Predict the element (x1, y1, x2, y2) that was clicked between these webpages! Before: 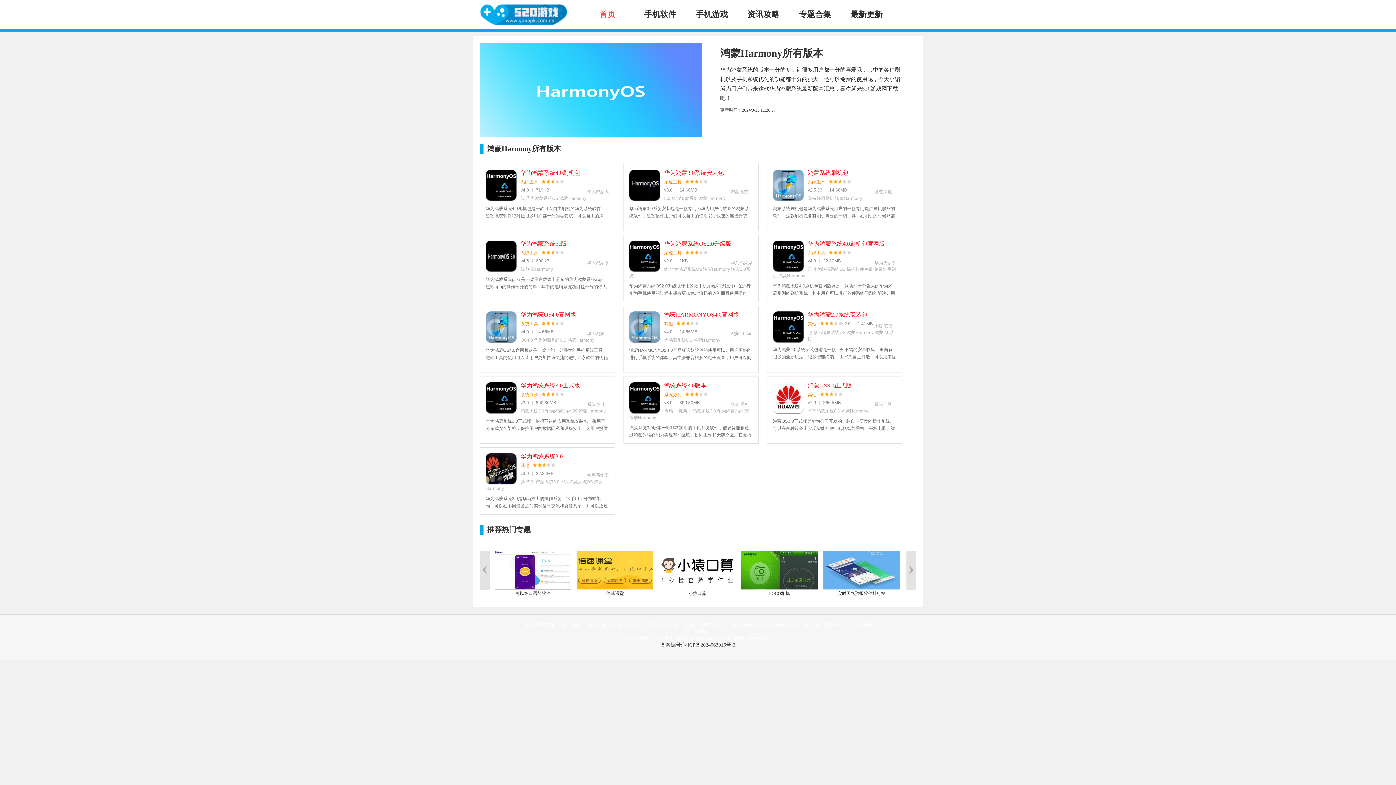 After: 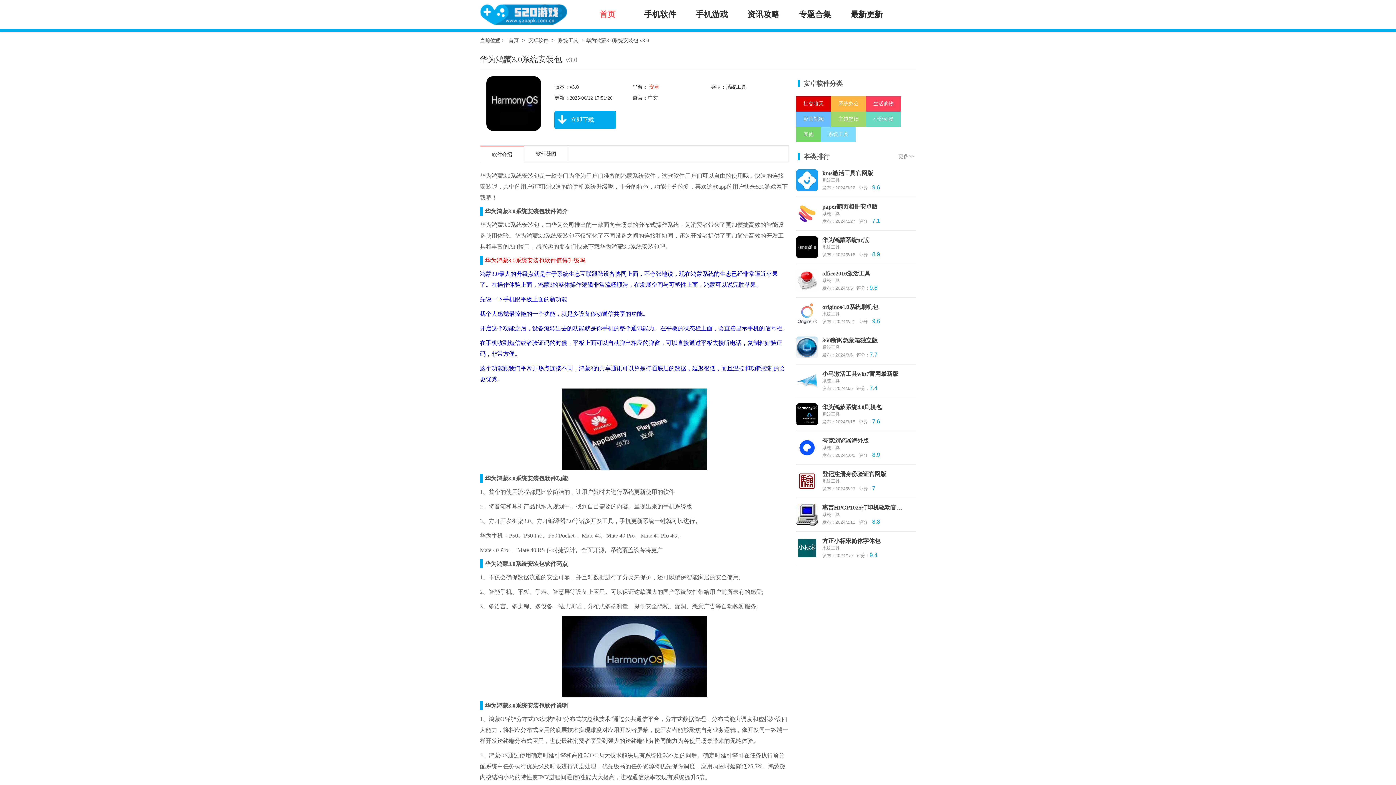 Action: label: 系统工具 bbox: (664, 178, 685, 185)